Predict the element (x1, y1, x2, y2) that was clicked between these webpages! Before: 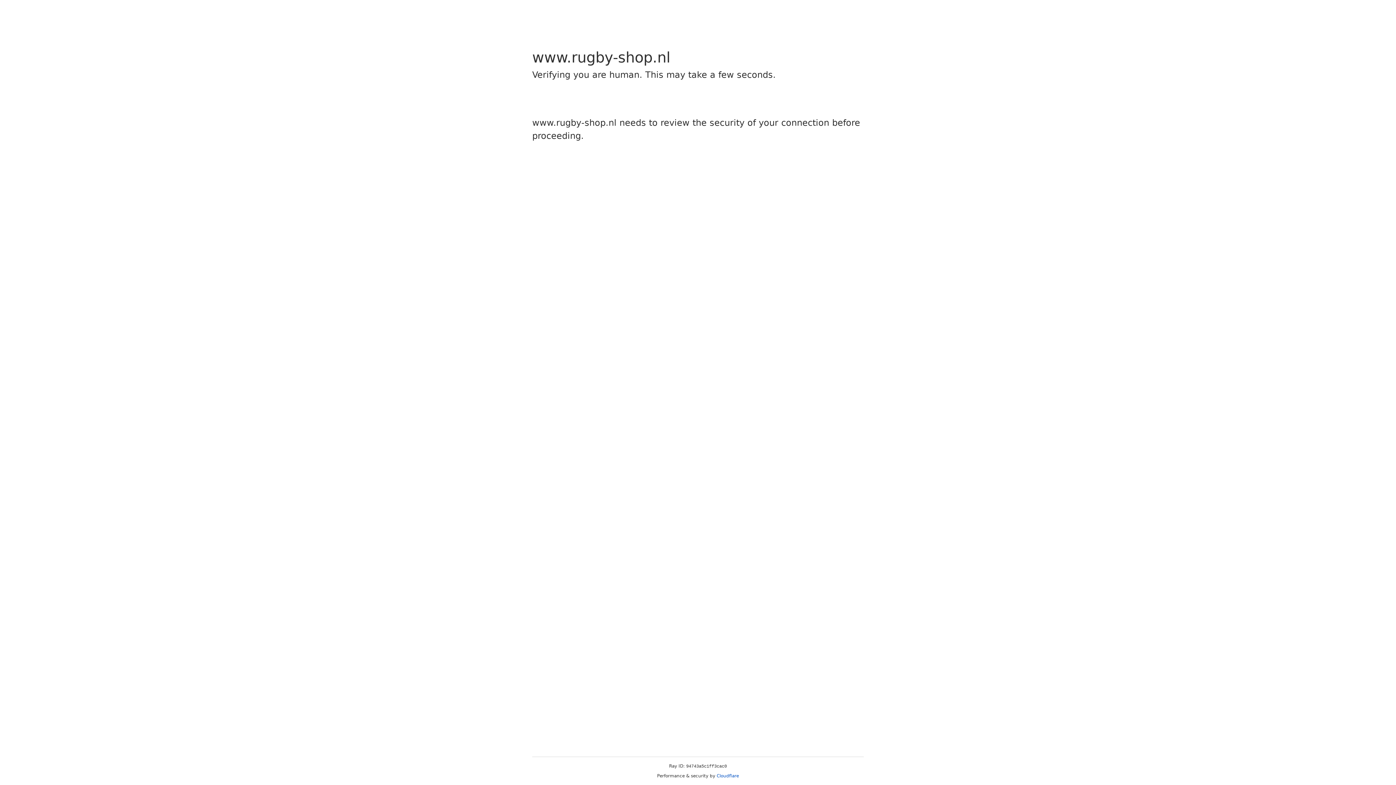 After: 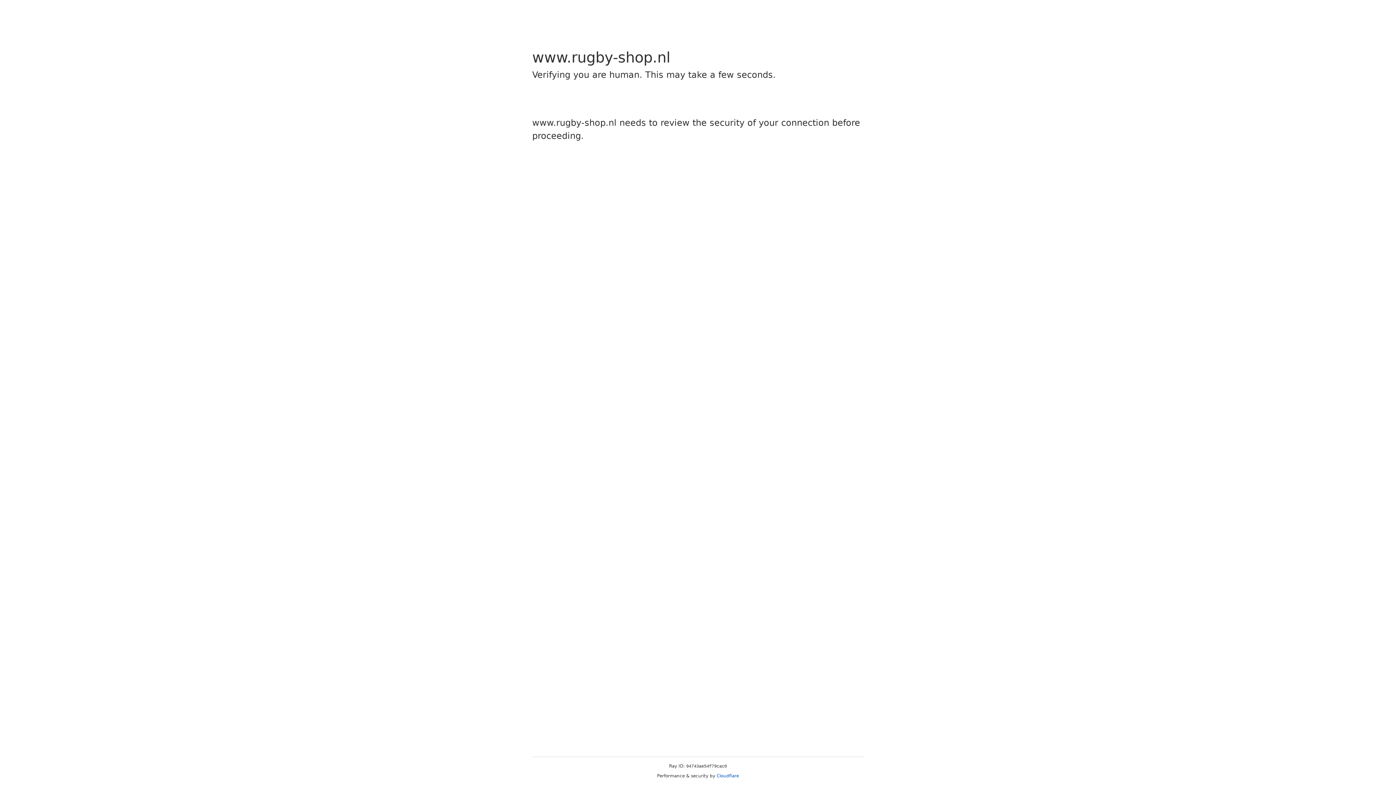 Action: bbox: (716, 773, 739, 778) label: Cloudflare